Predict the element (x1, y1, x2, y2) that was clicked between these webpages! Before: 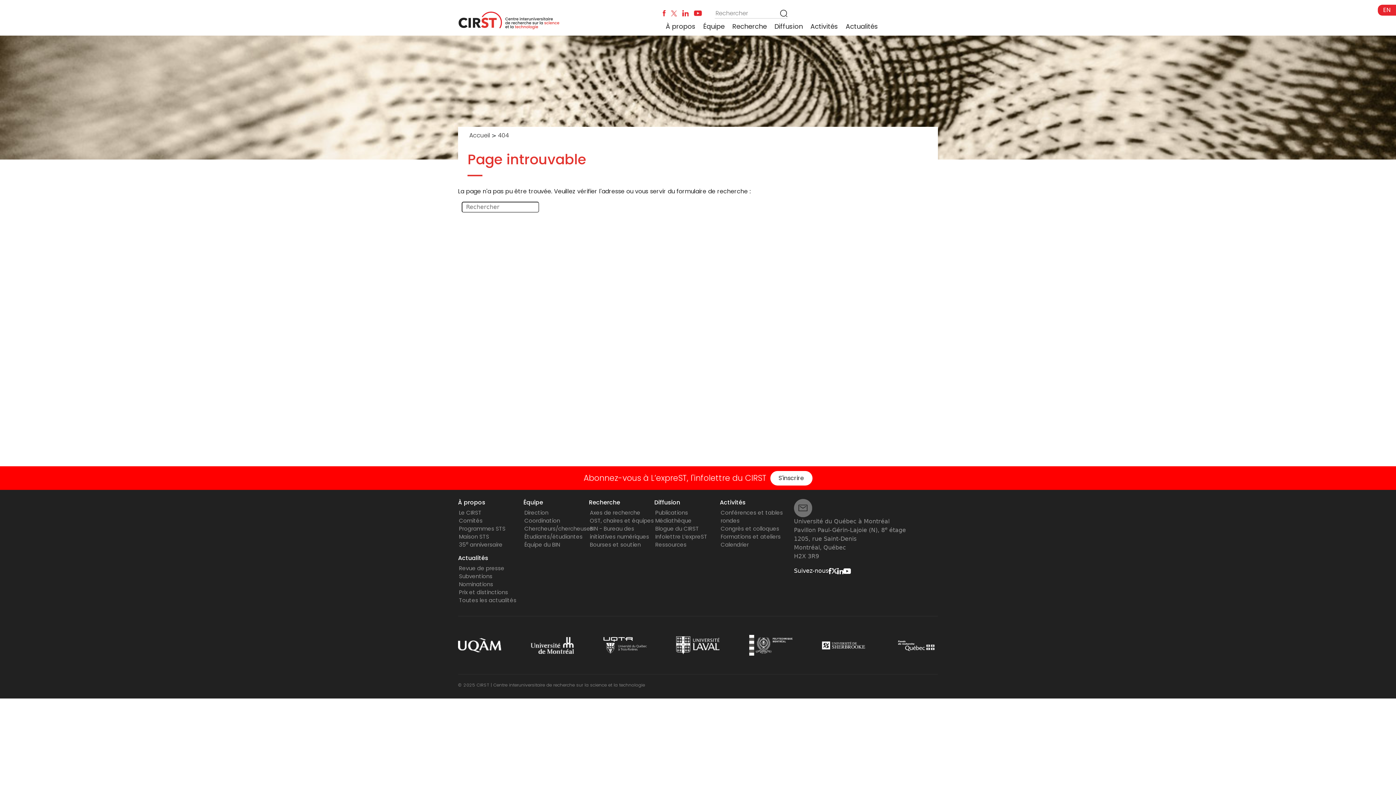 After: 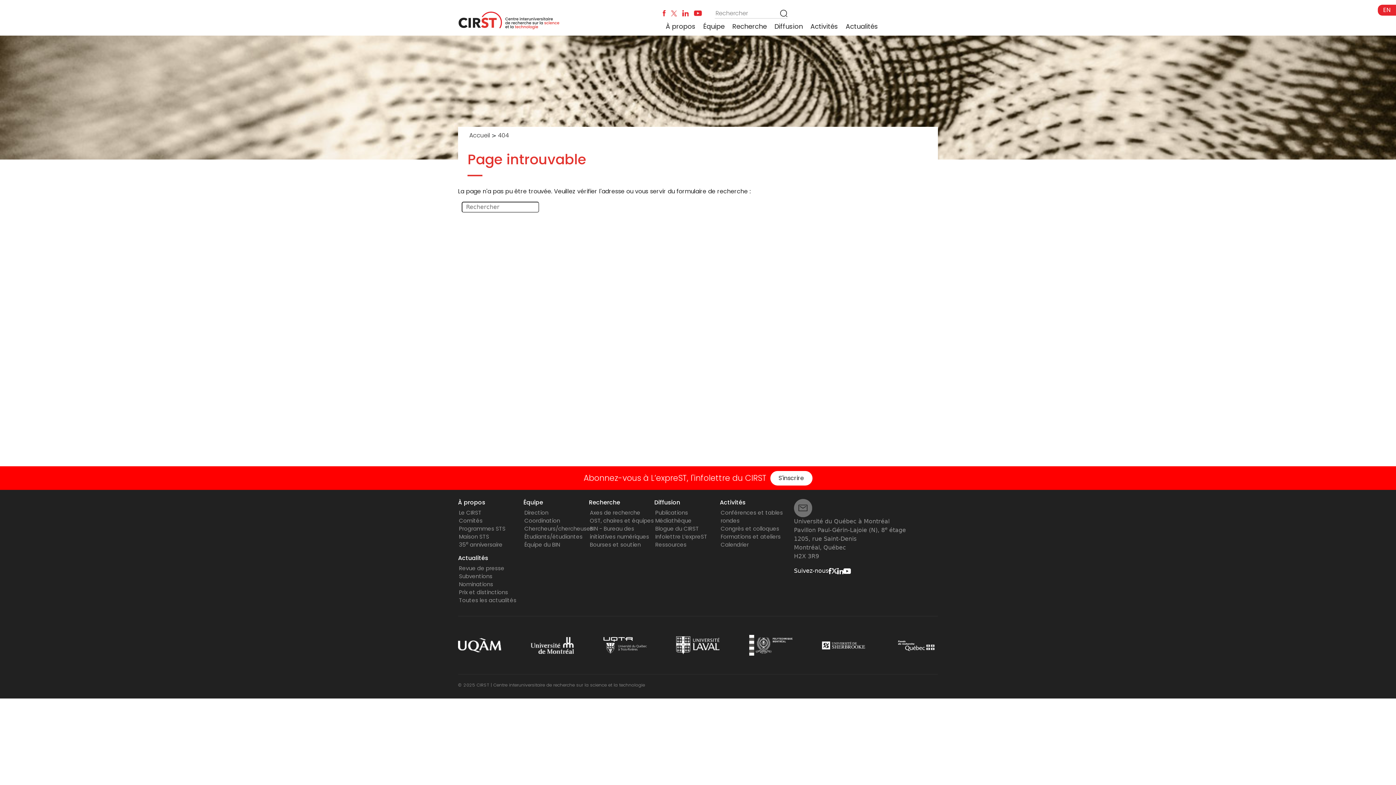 Action: bbox: (676, 641, 719, 648)